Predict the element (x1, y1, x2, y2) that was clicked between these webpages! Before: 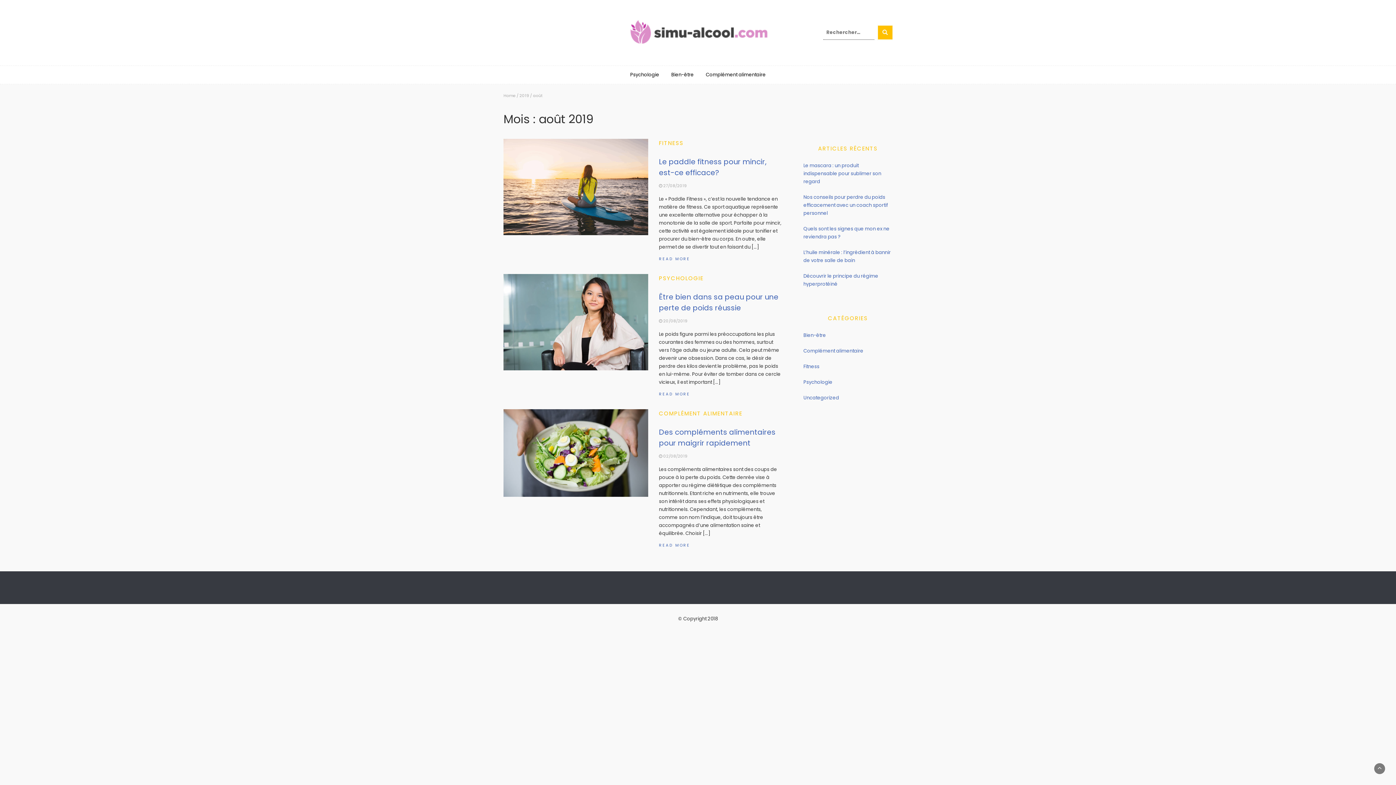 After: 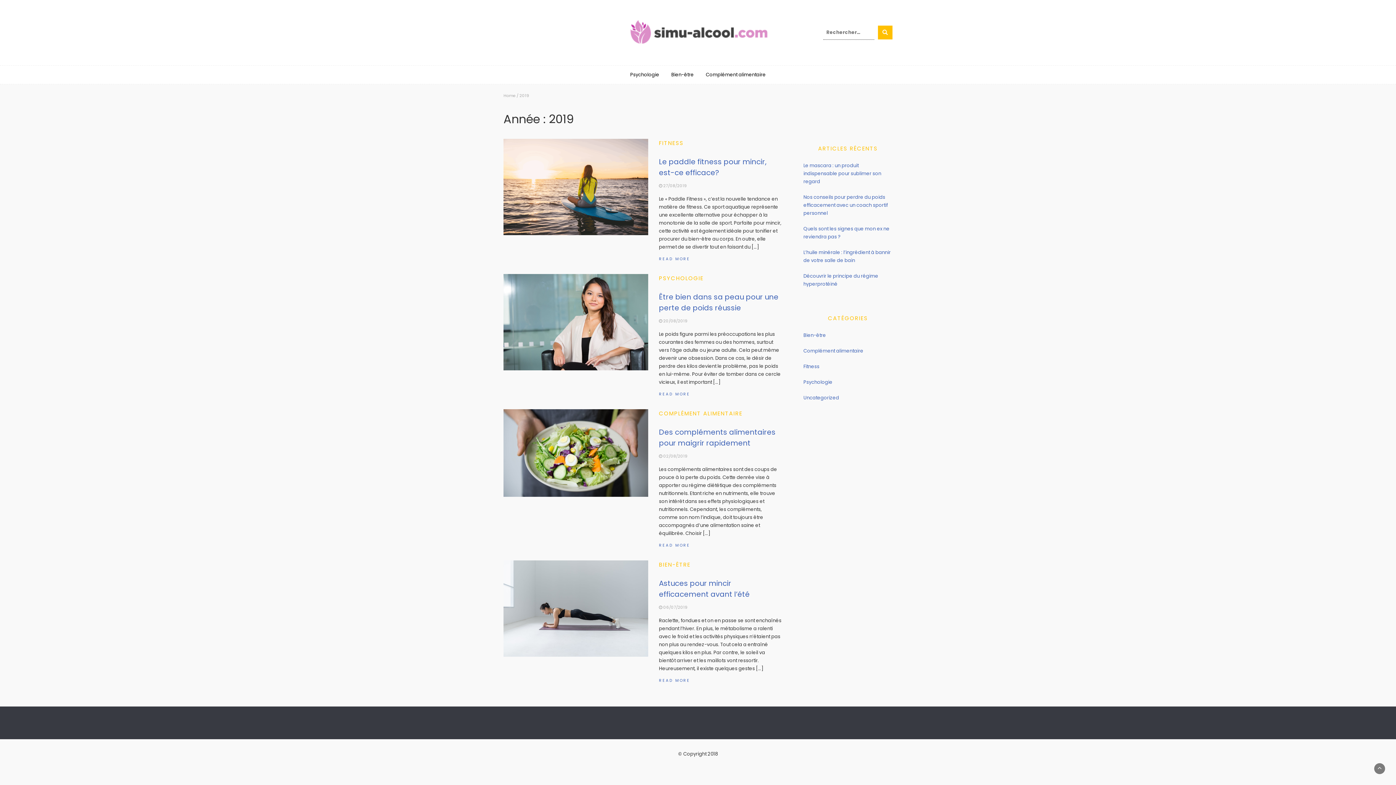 Action: bbox: (519, 92, 529, 98) label: 2019